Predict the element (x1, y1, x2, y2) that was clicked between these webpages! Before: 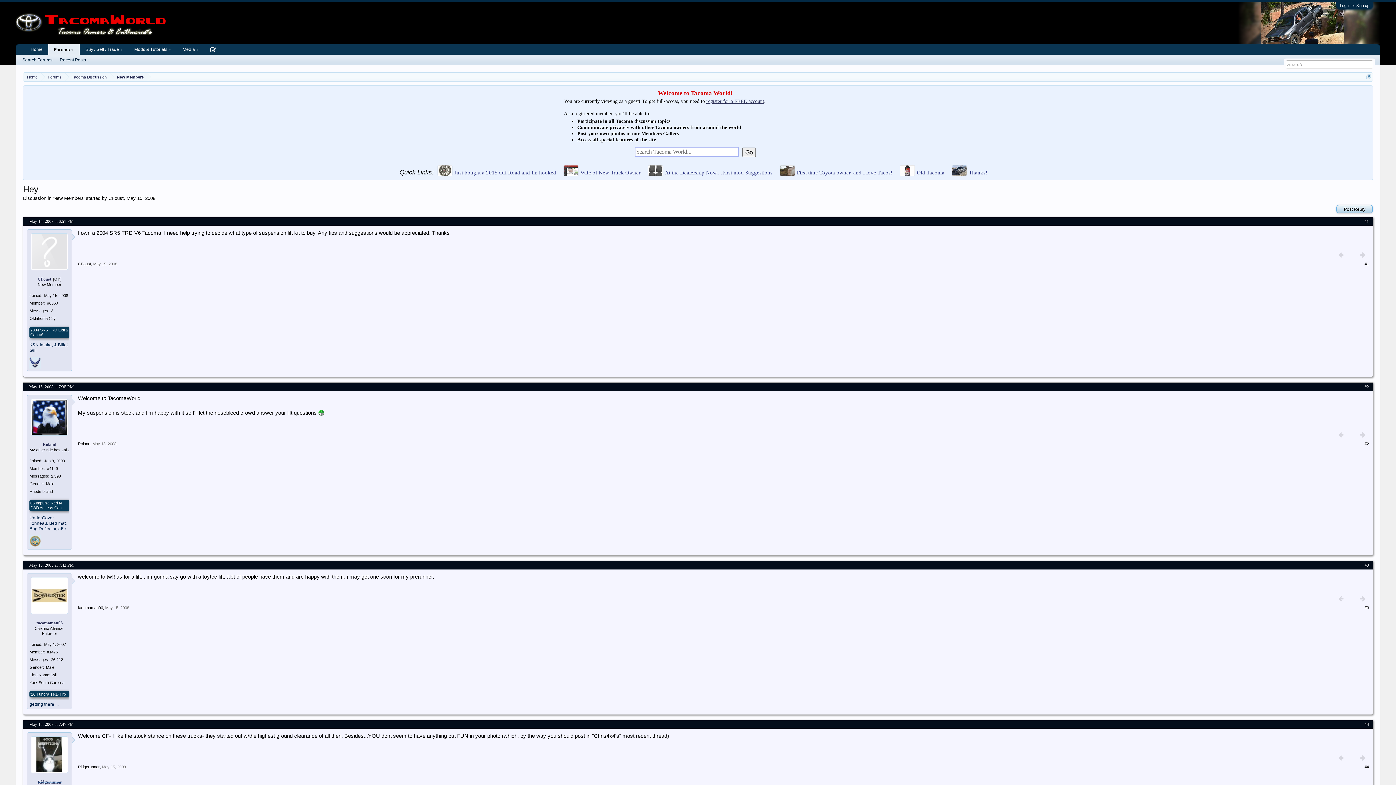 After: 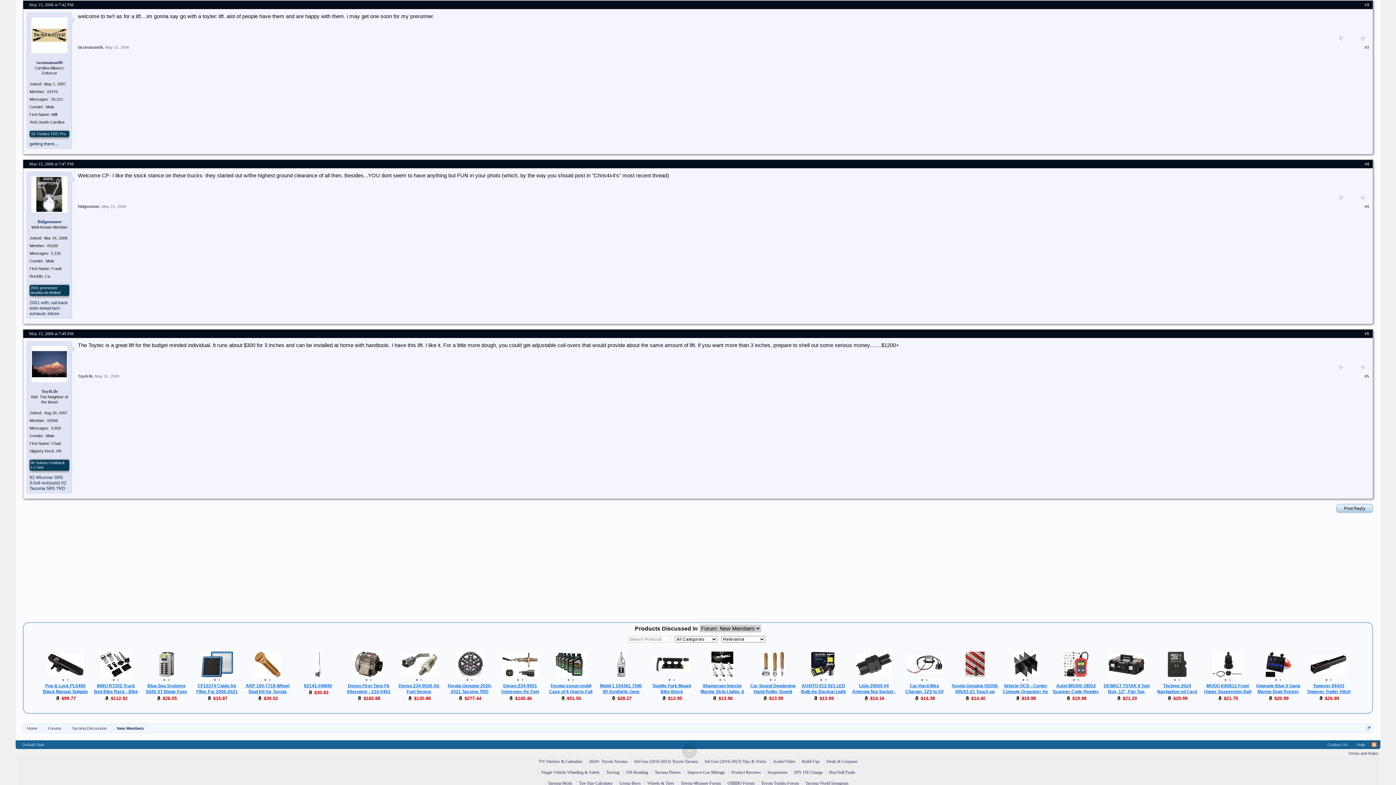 Action: label: May 15, 2008 bbox: (105, 605, 129, 610)